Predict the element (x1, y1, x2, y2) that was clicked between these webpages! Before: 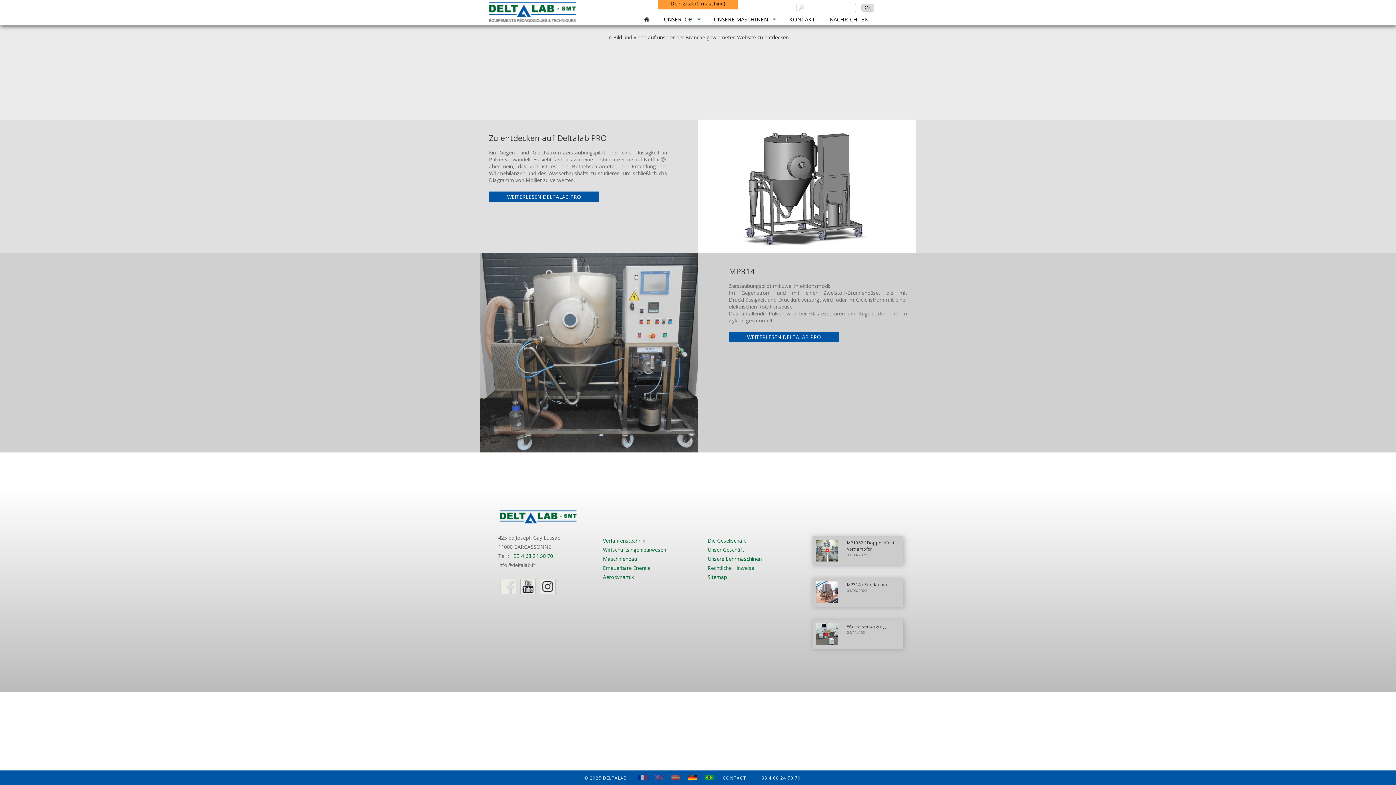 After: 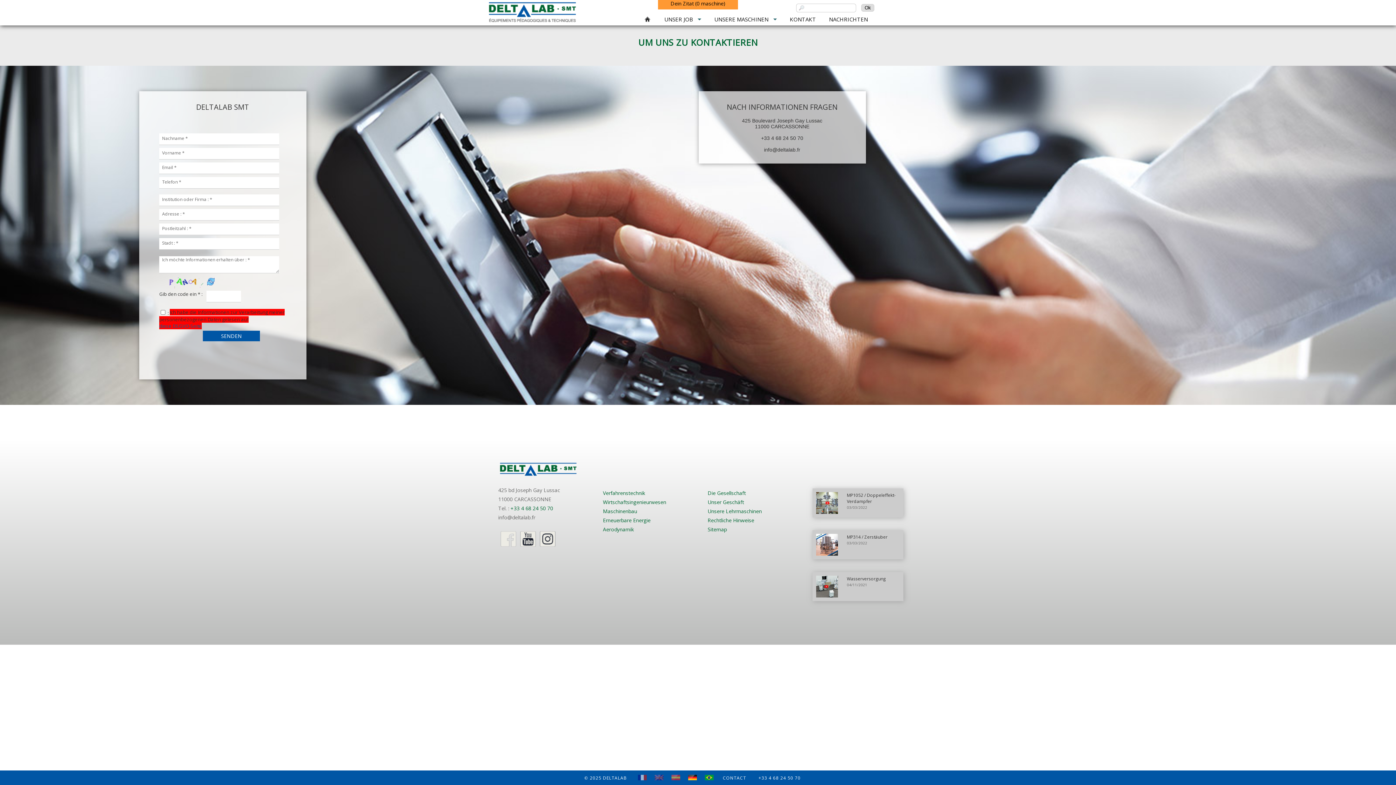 Action: label: KONTAKT bbox: (782, 13, 822, 25)